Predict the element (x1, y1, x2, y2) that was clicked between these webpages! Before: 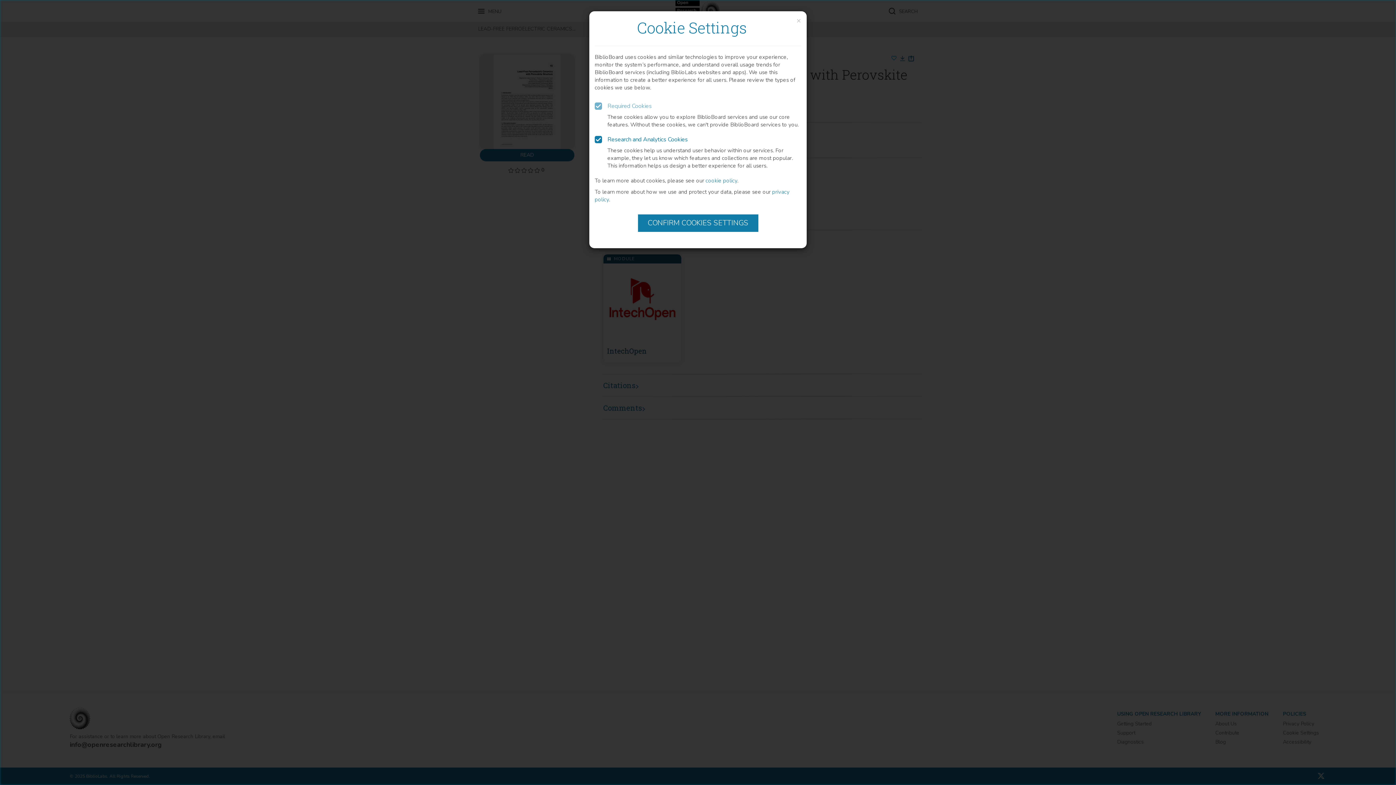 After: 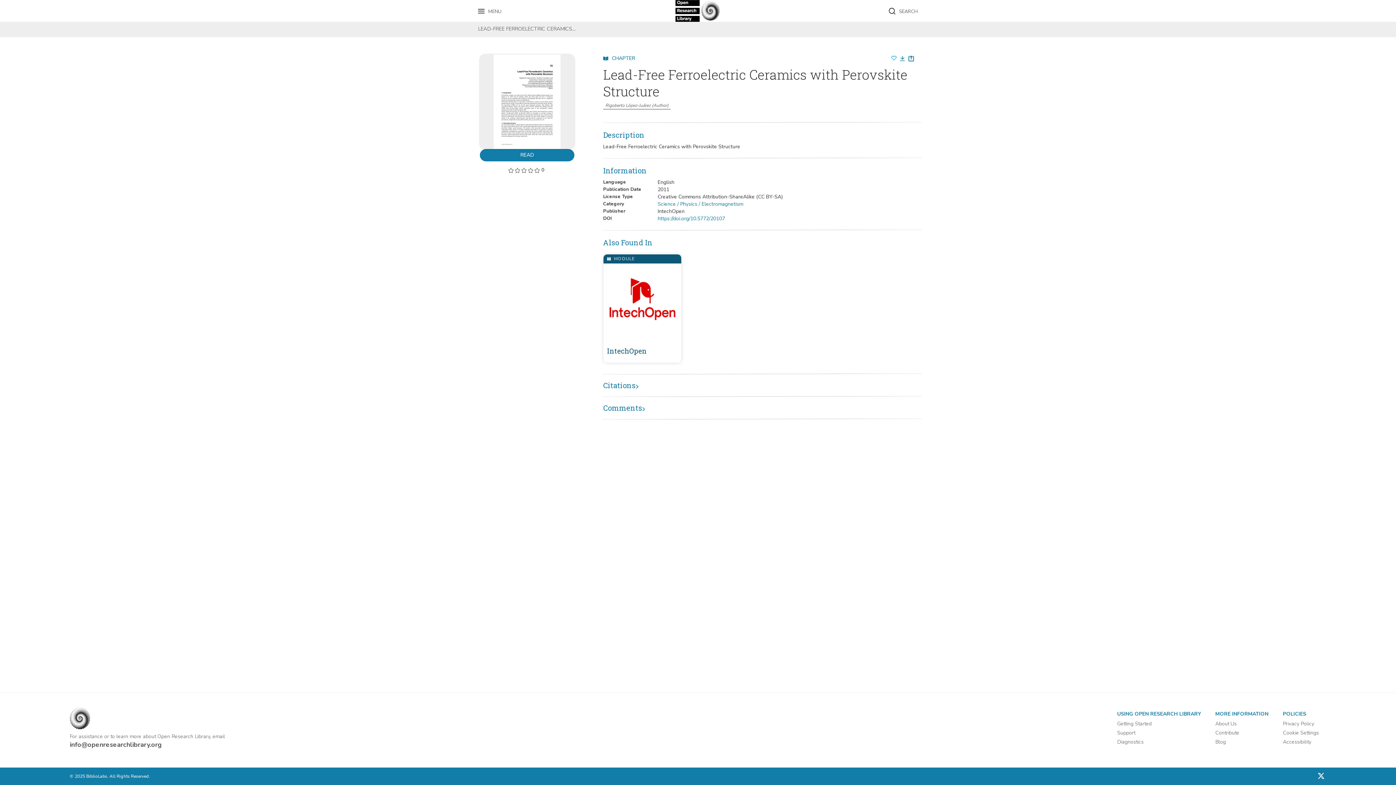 Action: bbox: (638, 155, 758, 172) label: CONFIRM COOKIES SETTINGS